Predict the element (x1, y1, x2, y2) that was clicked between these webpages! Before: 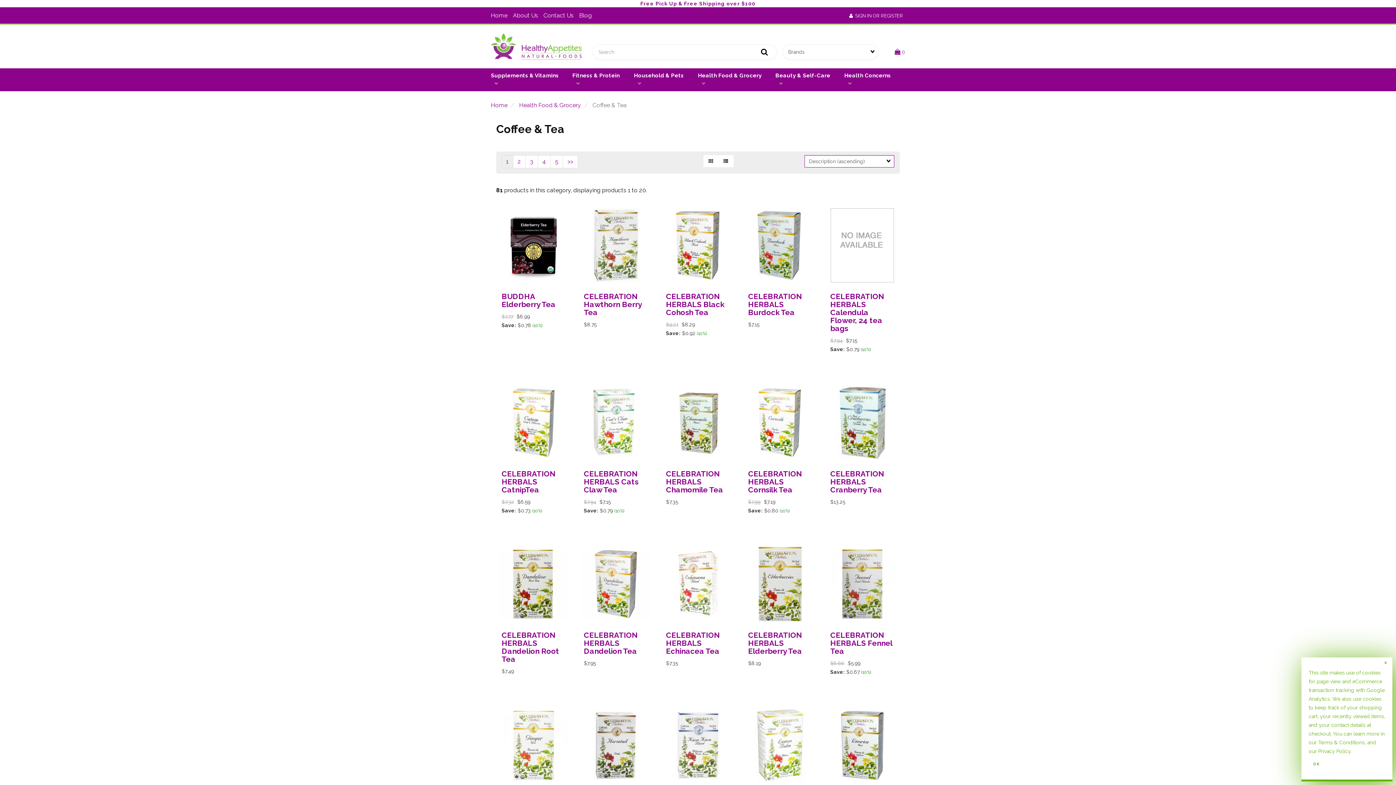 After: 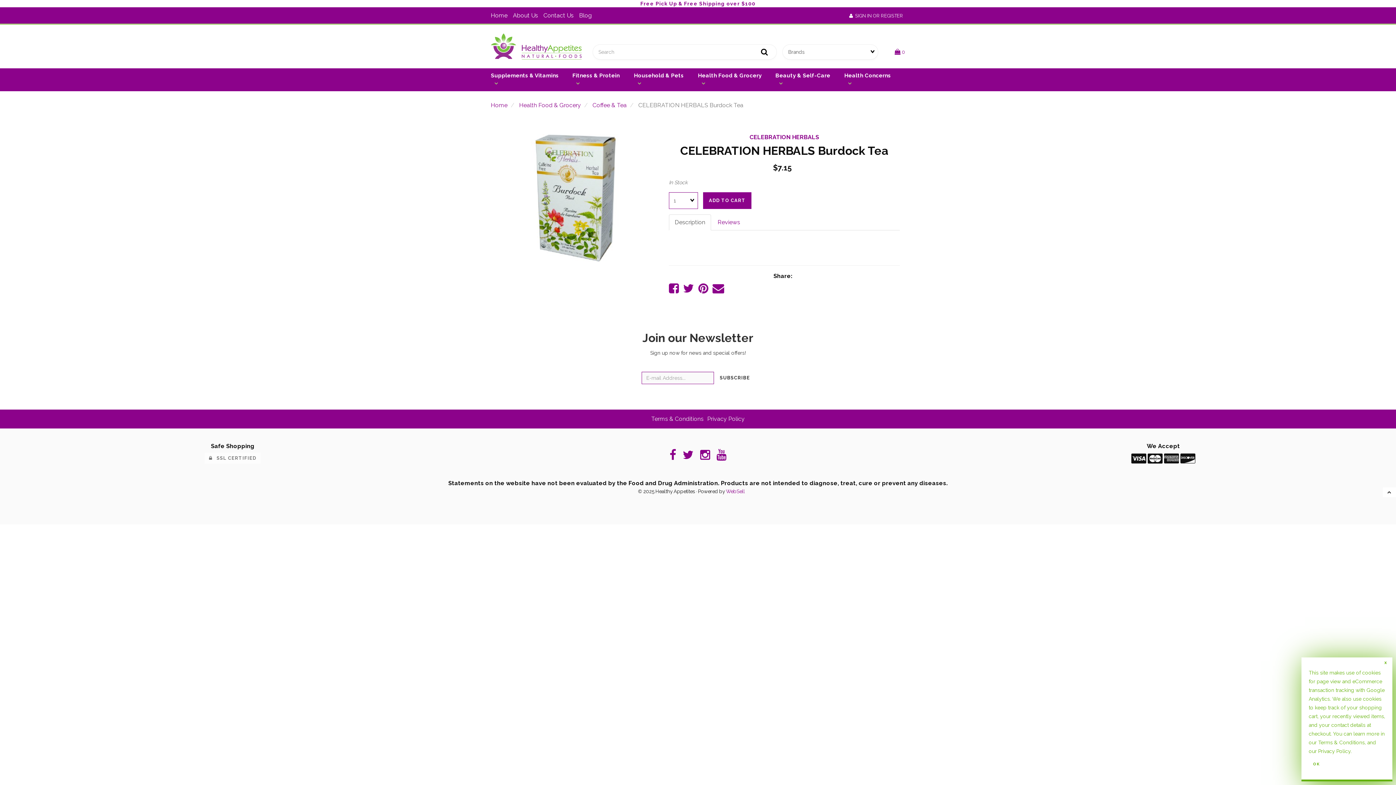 Action: label: CELEBRATION HERBALS Burdock Tea bbox: (748, 292, 802, 317)